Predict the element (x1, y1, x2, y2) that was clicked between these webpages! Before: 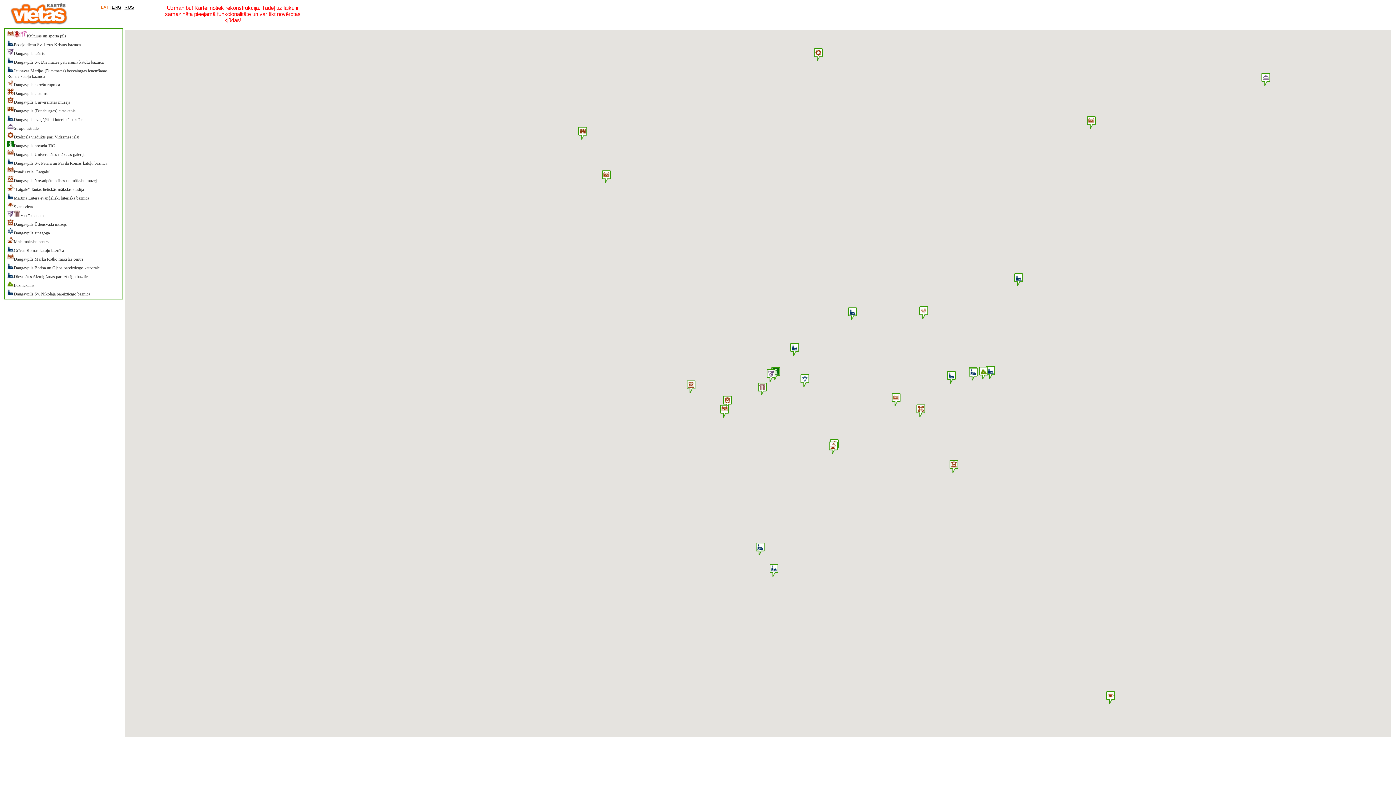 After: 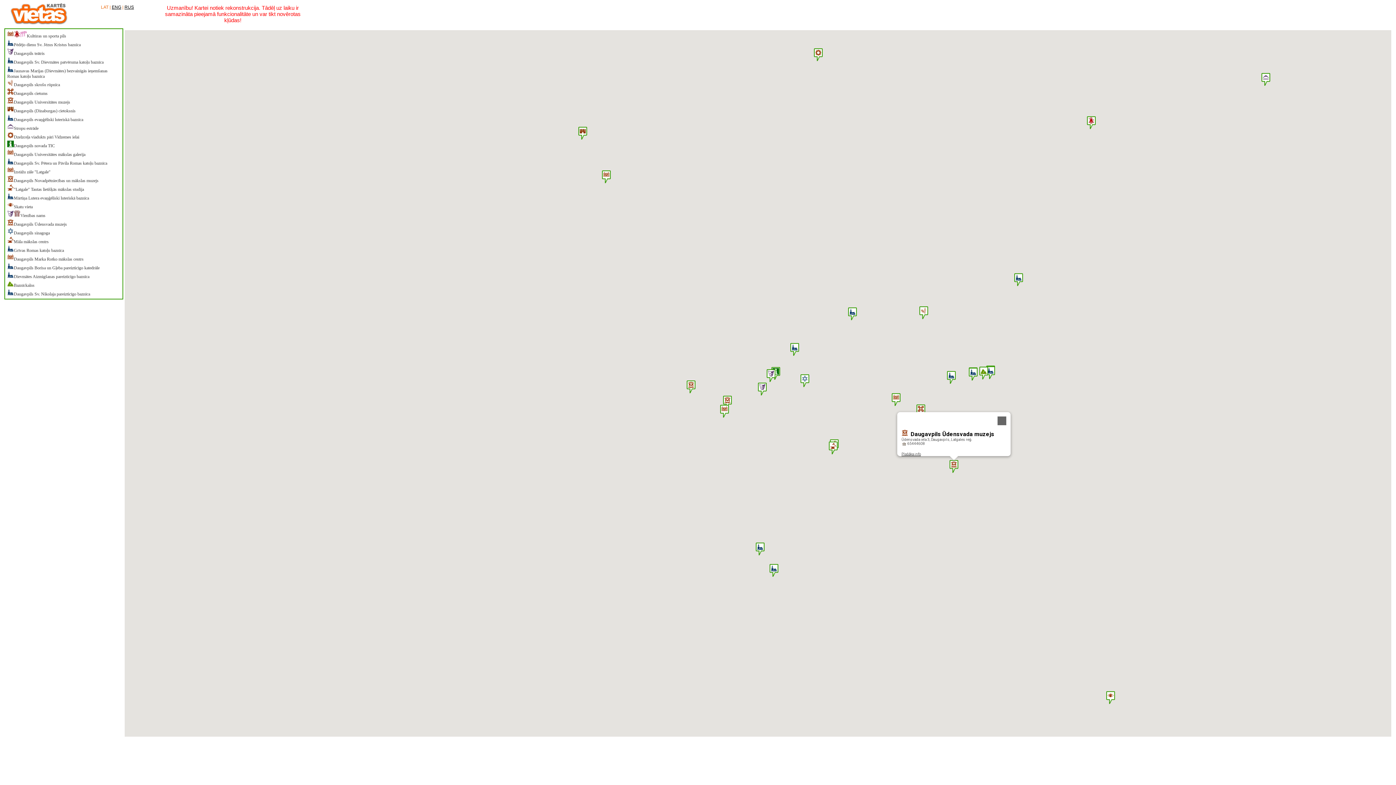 Action: bbox: (949, 460, 958, 473) label: Daugavpils Ūdensvada muzejs